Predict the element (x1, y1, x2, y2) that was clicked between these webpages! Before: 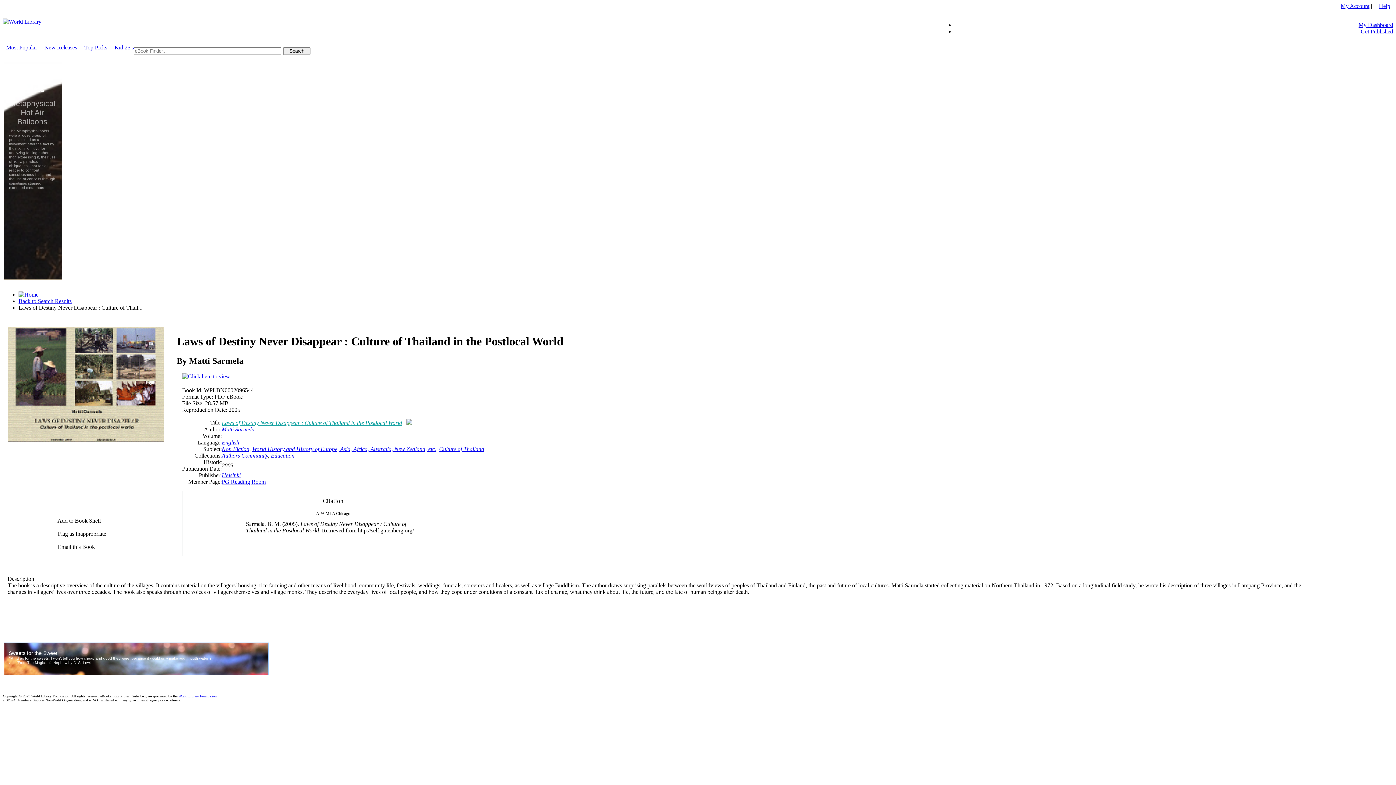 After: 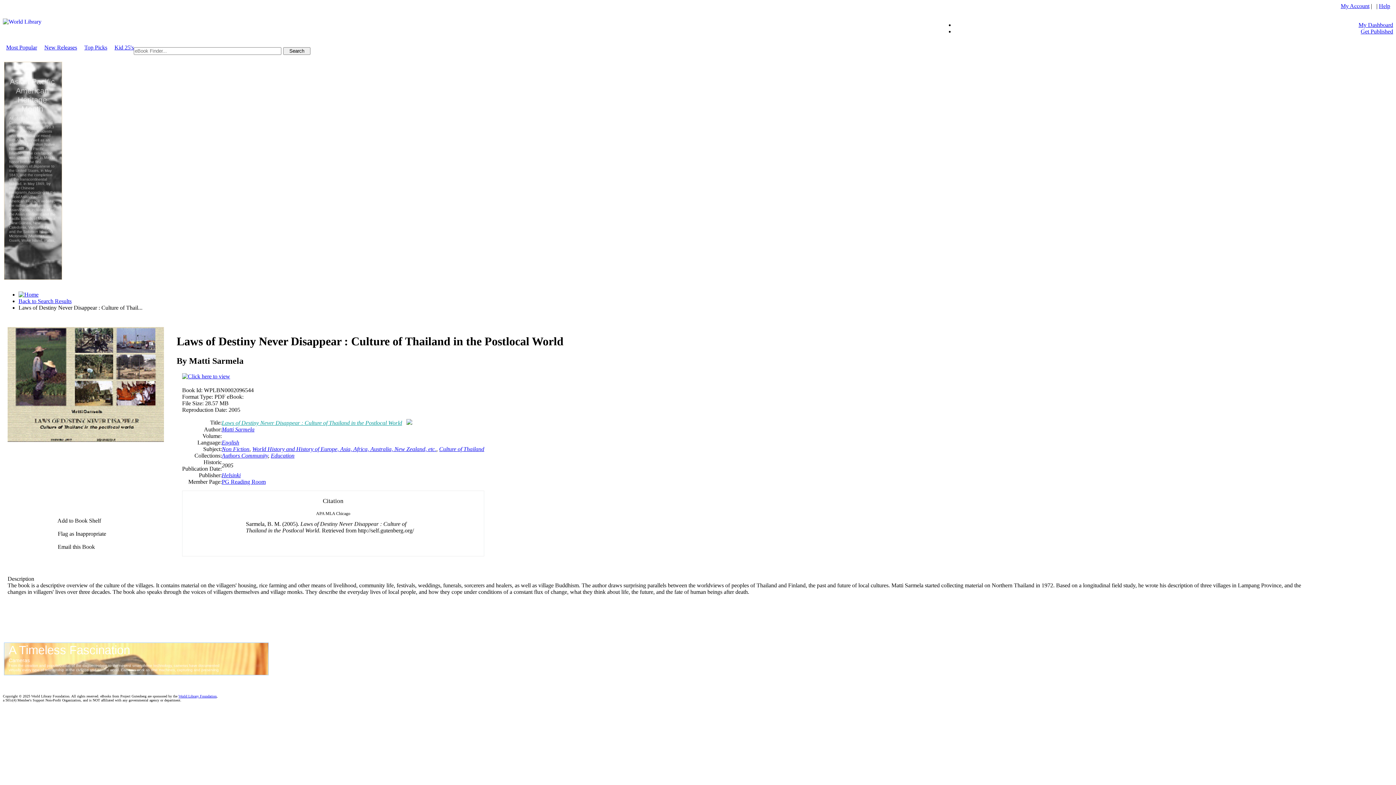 Action: bbox: (283, 47, 310, 54)